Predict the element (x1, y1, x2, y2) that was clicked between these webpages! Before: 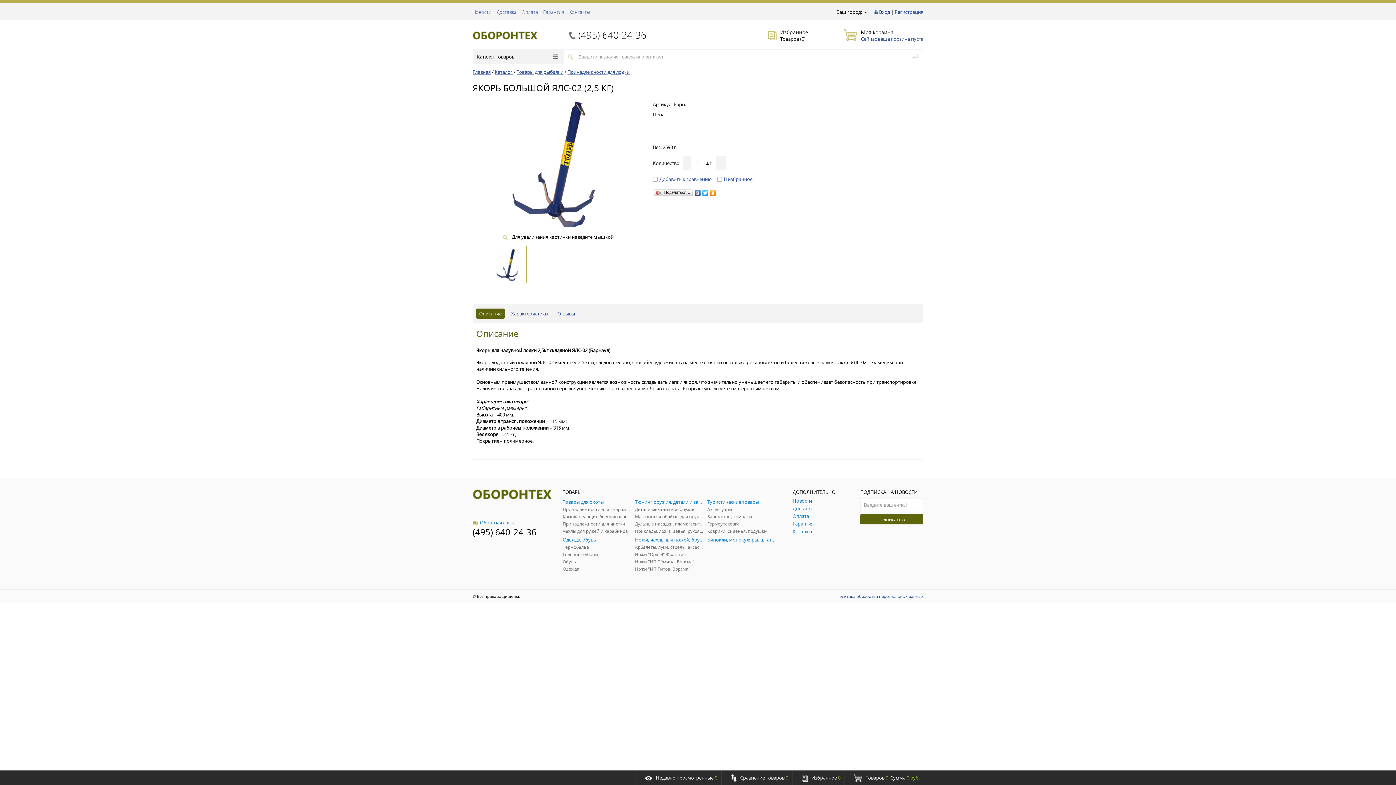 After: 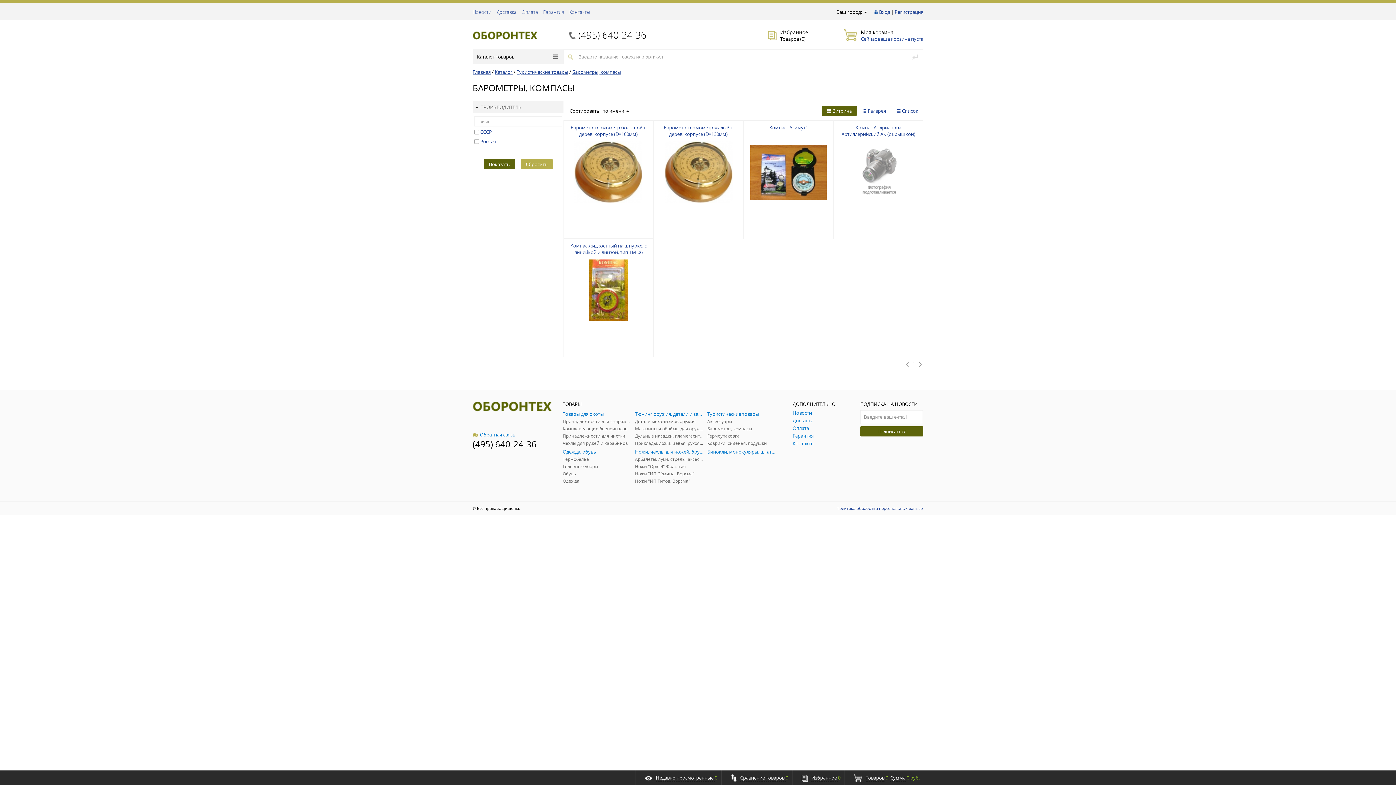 Action: label: Барометры, компасы bbox: (707, 513, 776, 519)